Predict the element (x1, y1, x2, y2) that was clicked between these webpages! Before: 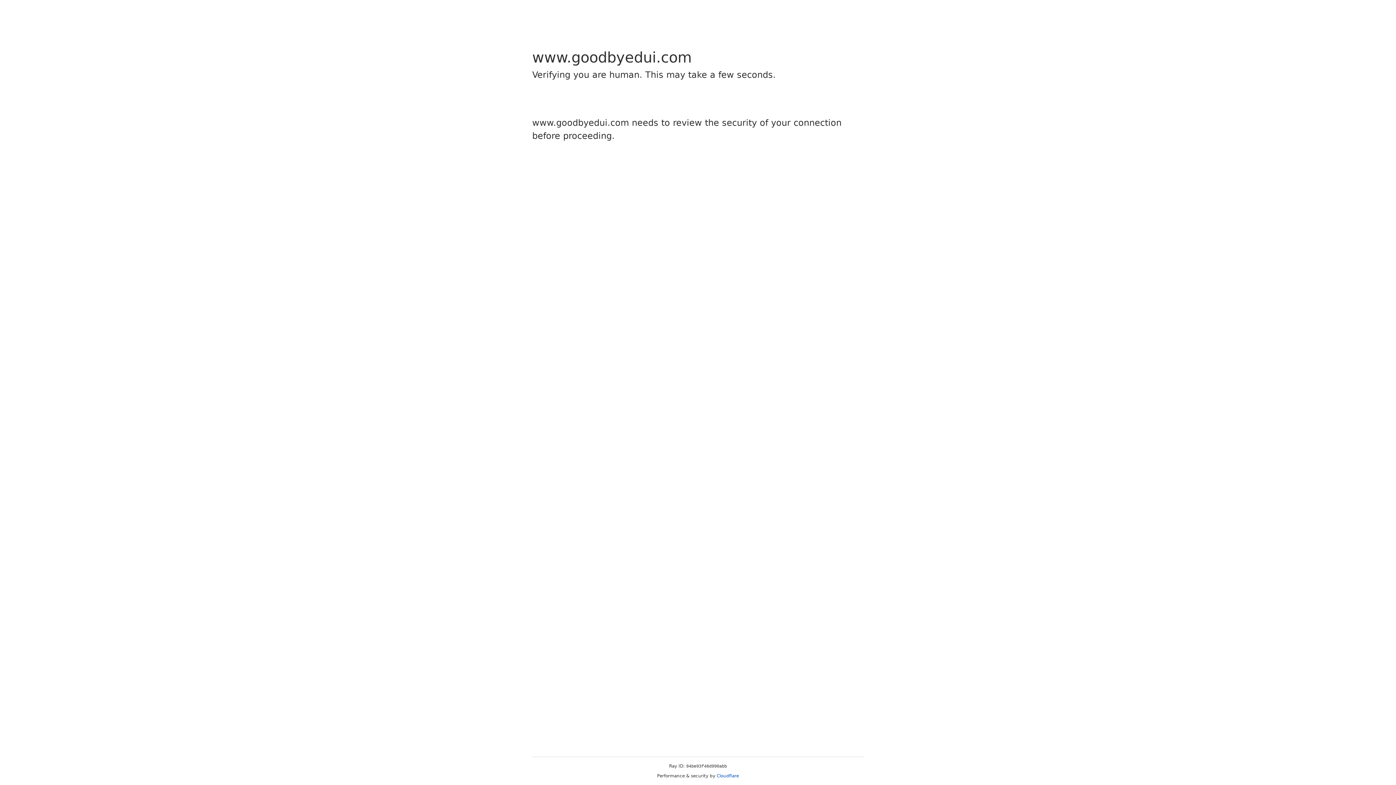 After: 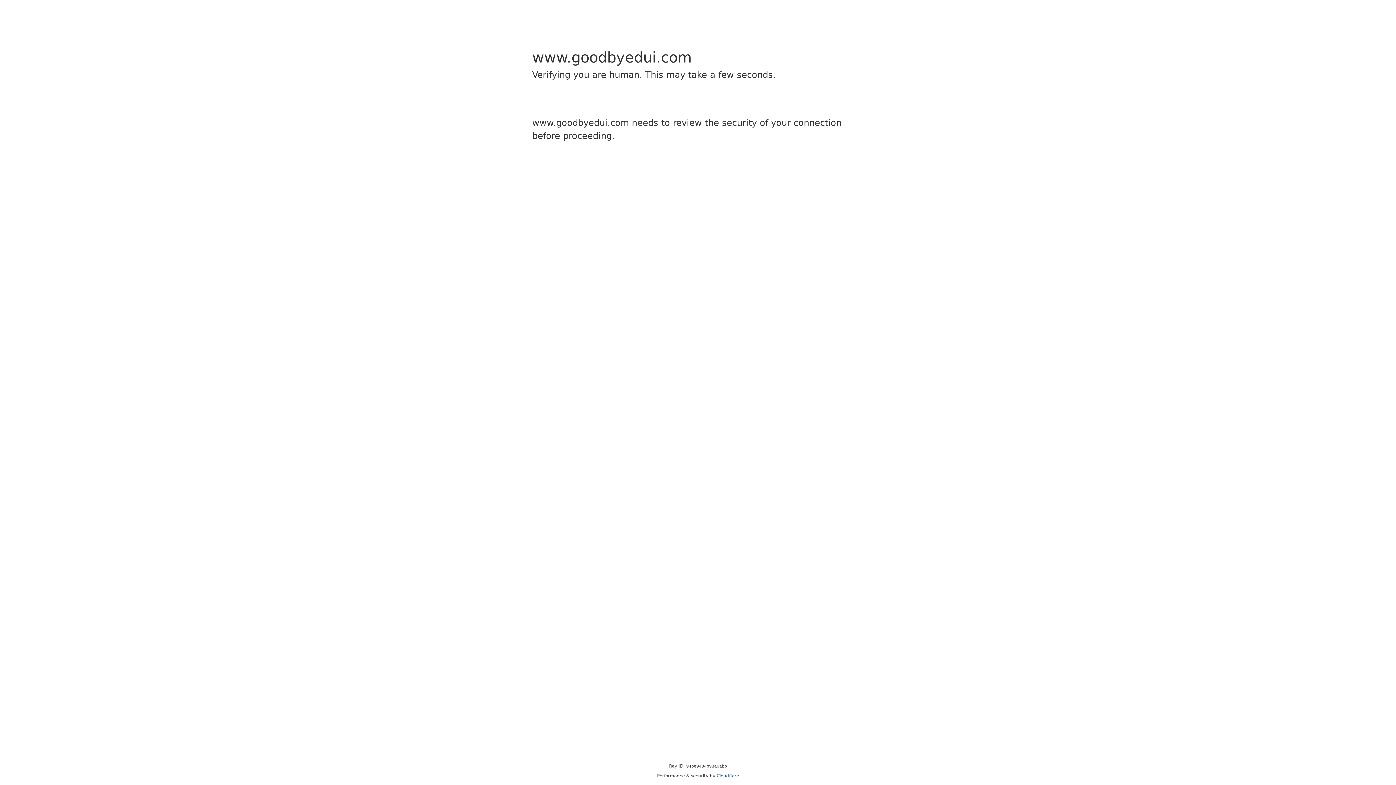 Action: bbox: (716, 773, 739, 778) label: Cloudflare